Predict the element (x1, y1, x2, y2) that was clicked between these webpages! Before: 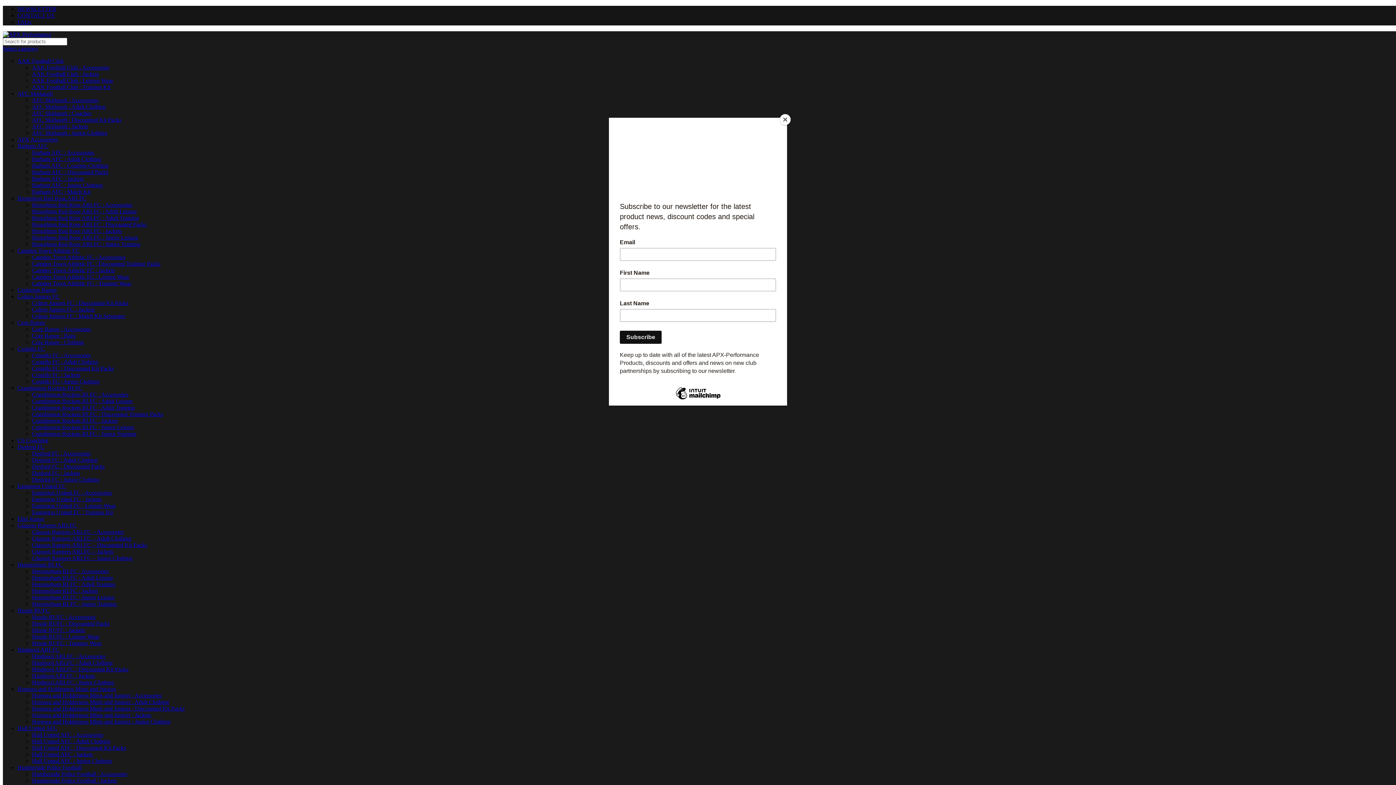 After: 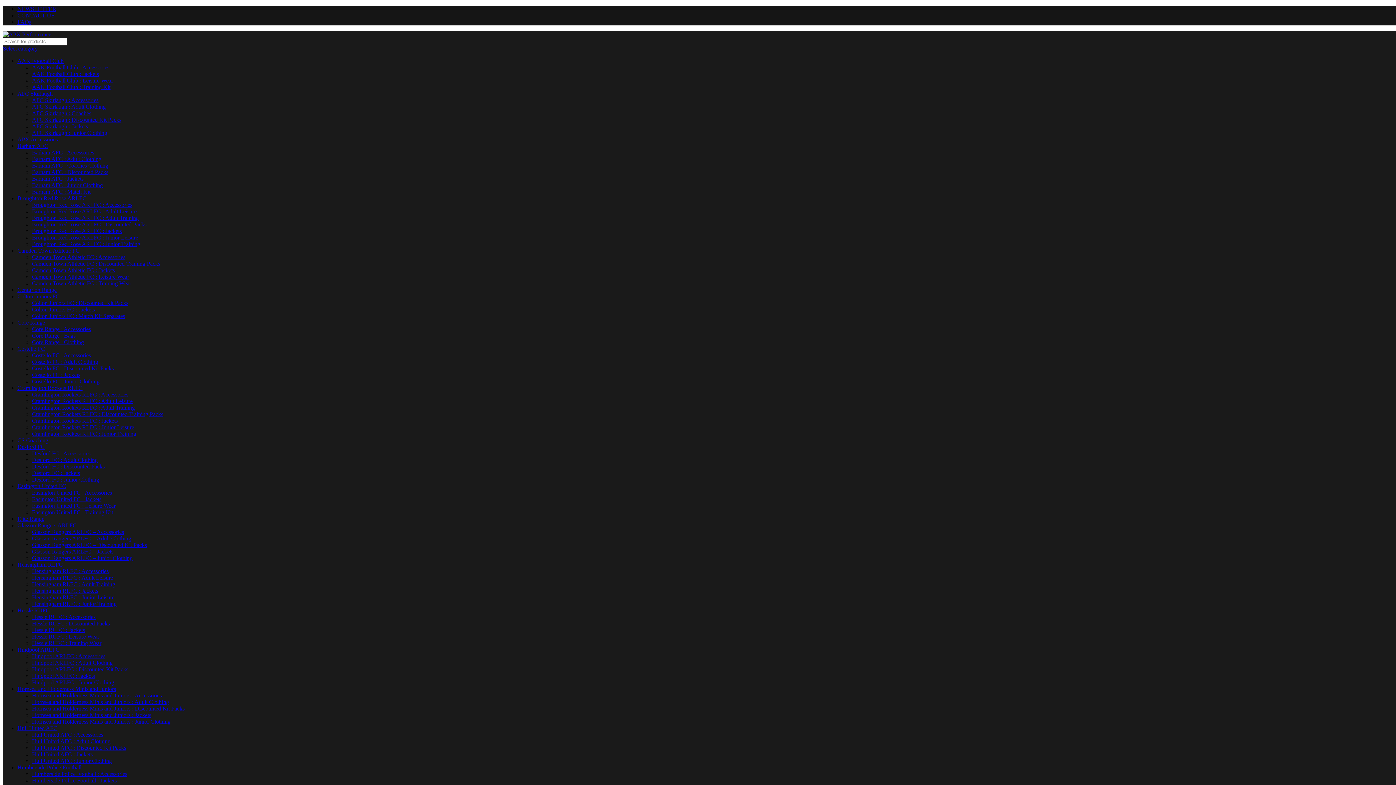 Action: bbox: (780, 114, 790, 125) label: Close